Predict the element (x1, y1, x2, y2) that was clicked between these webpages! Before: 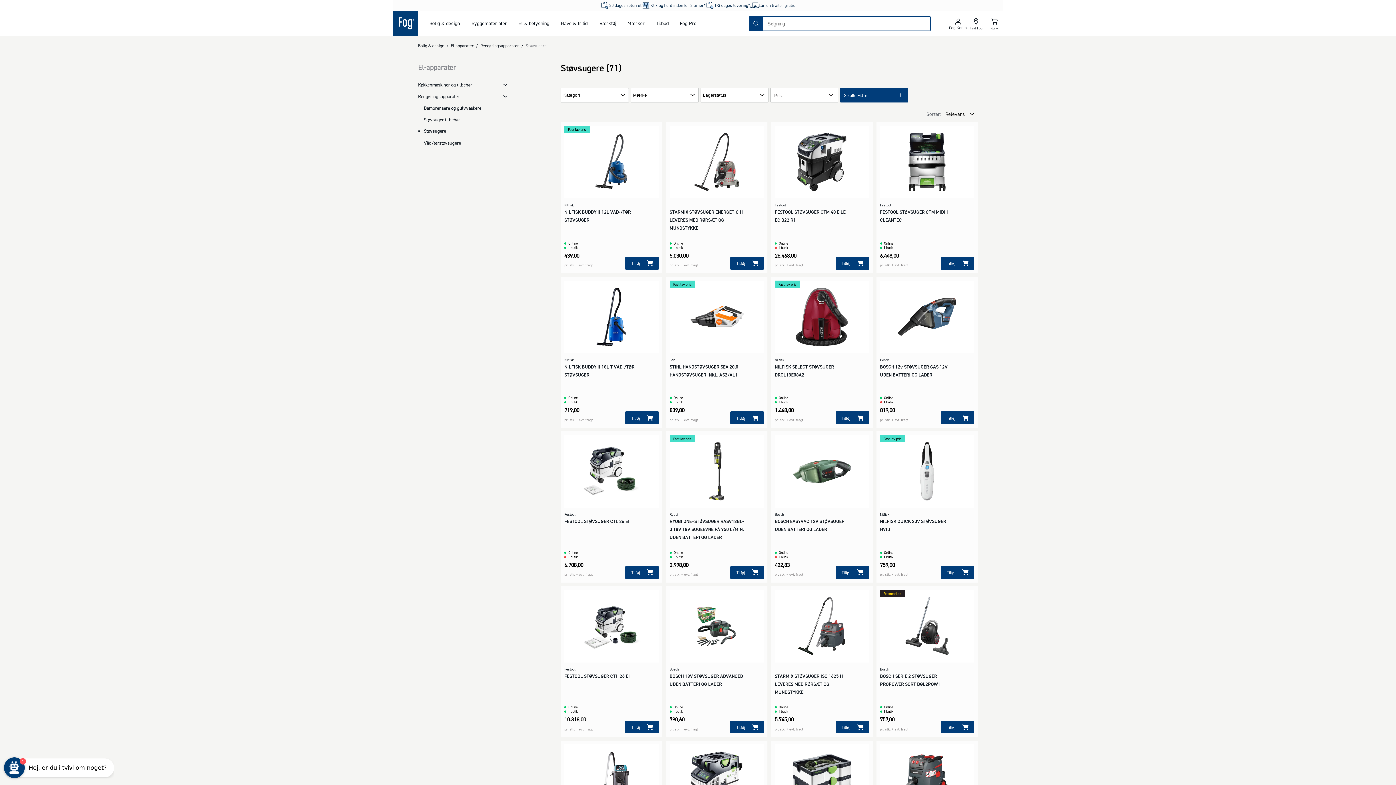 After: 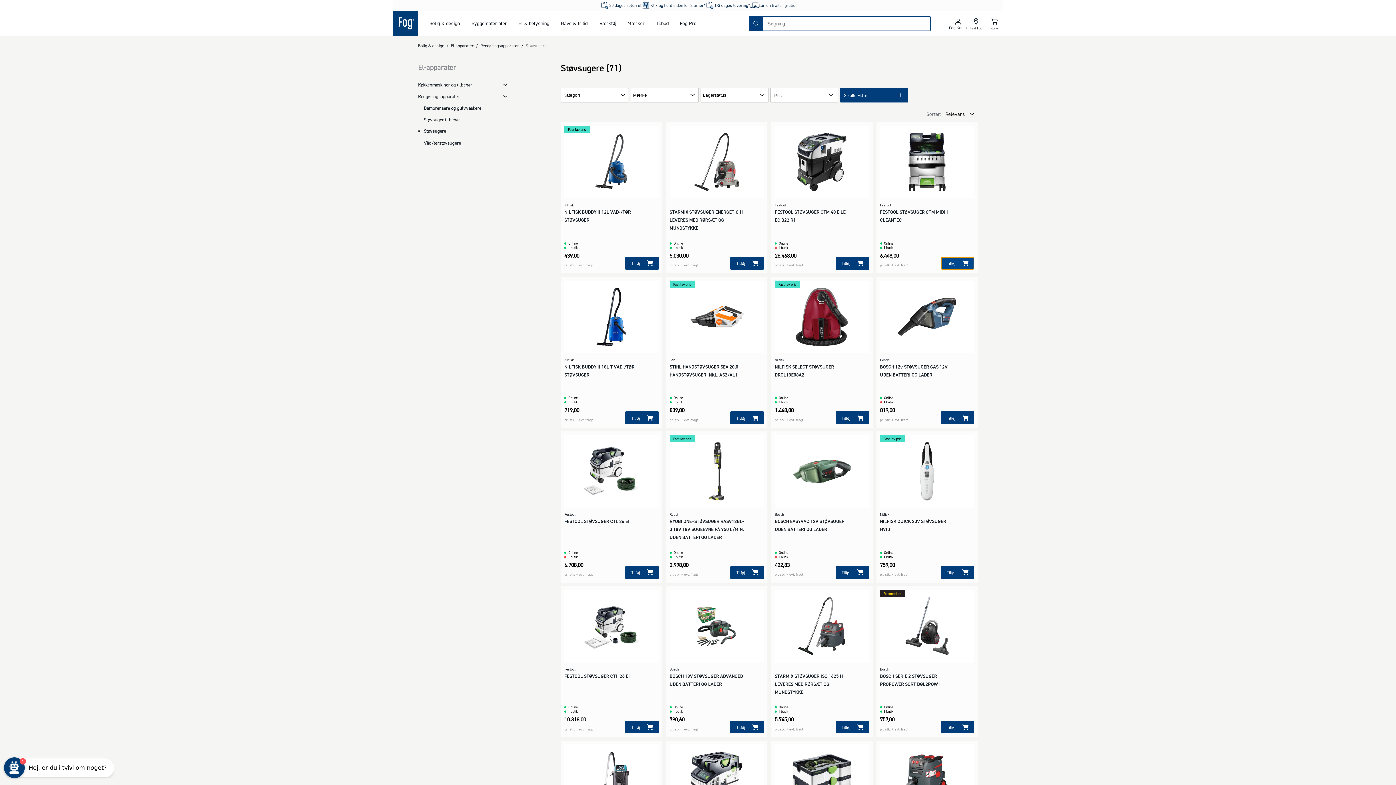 Action: bbox: (941, 256, 974, 269) label: Tilføj